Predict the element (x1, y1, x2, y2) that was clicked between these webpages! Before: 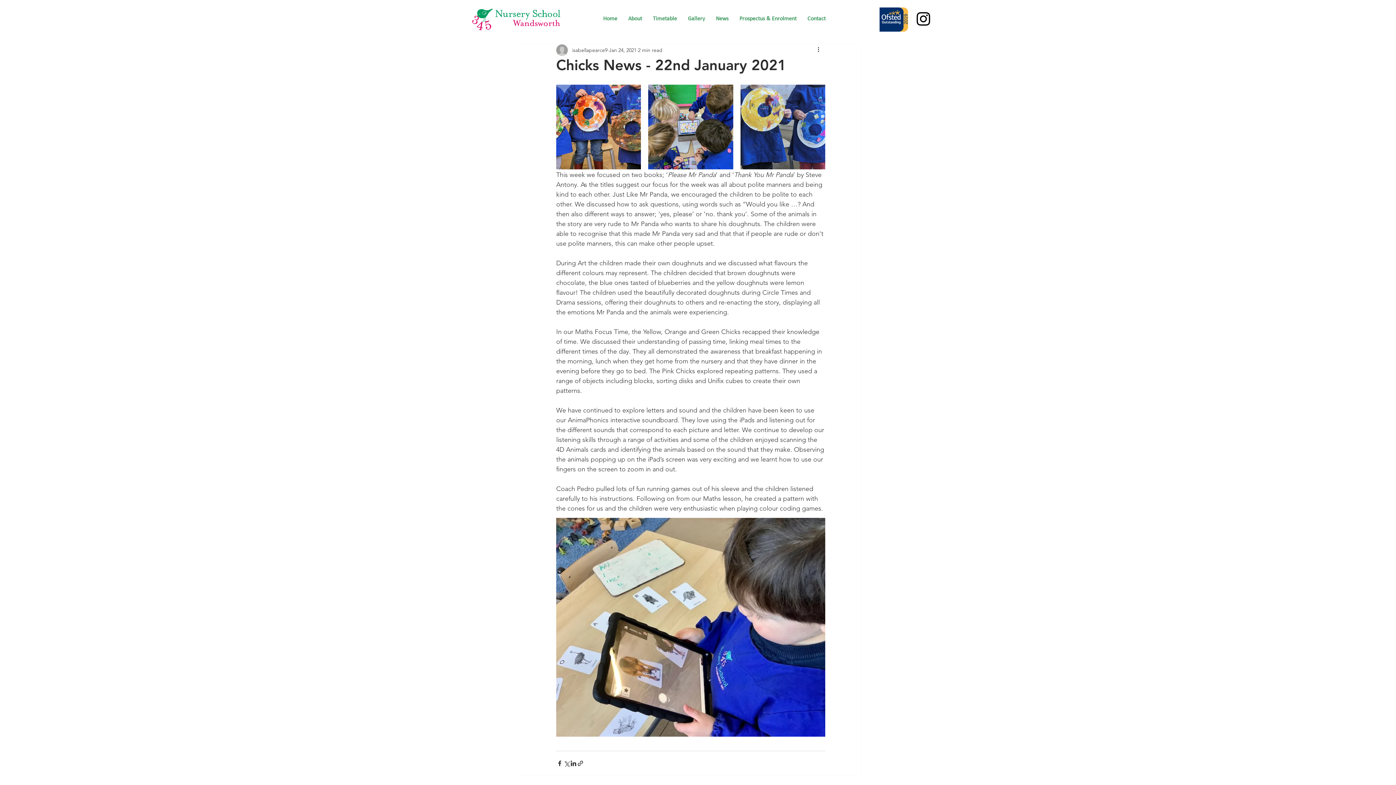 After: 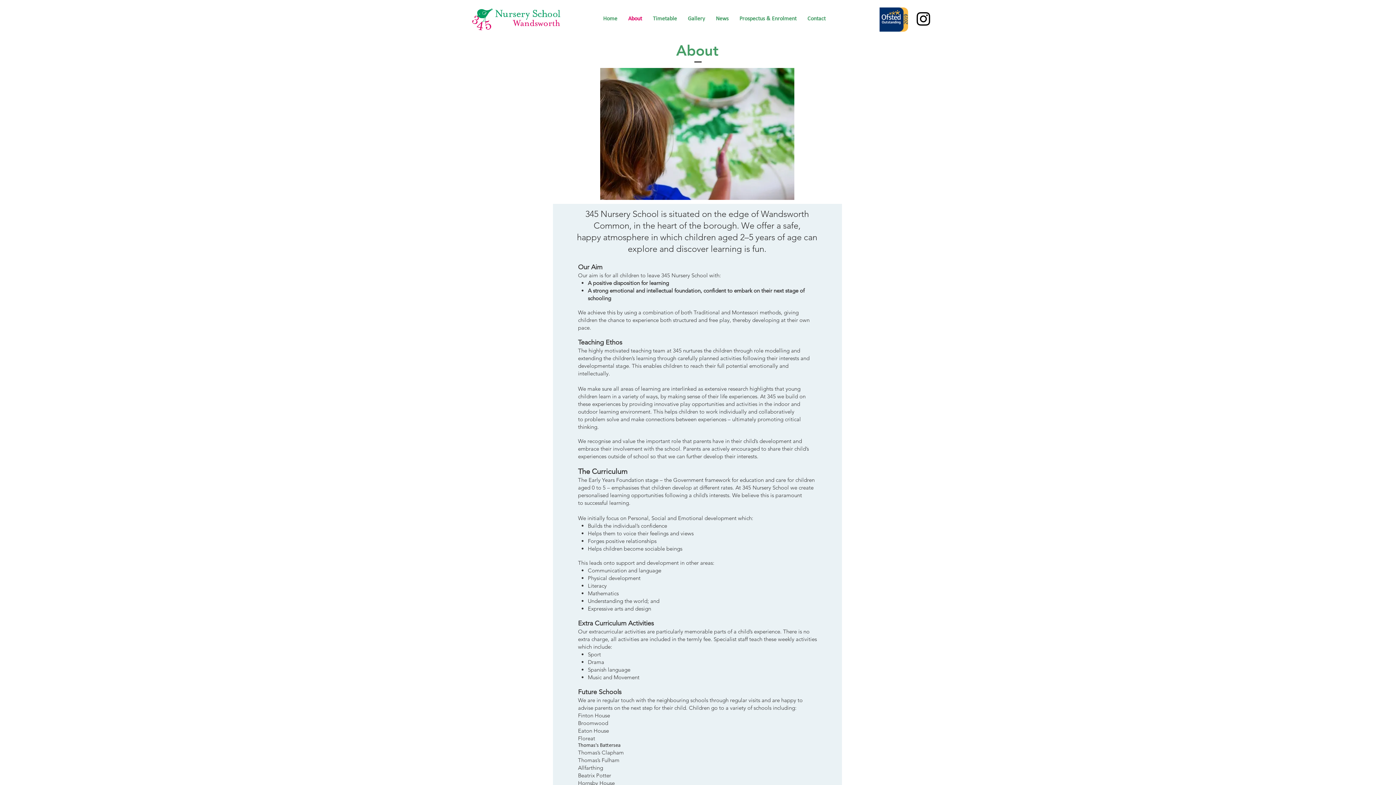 Action: label: About bbox: (622, 9, 647, 28)